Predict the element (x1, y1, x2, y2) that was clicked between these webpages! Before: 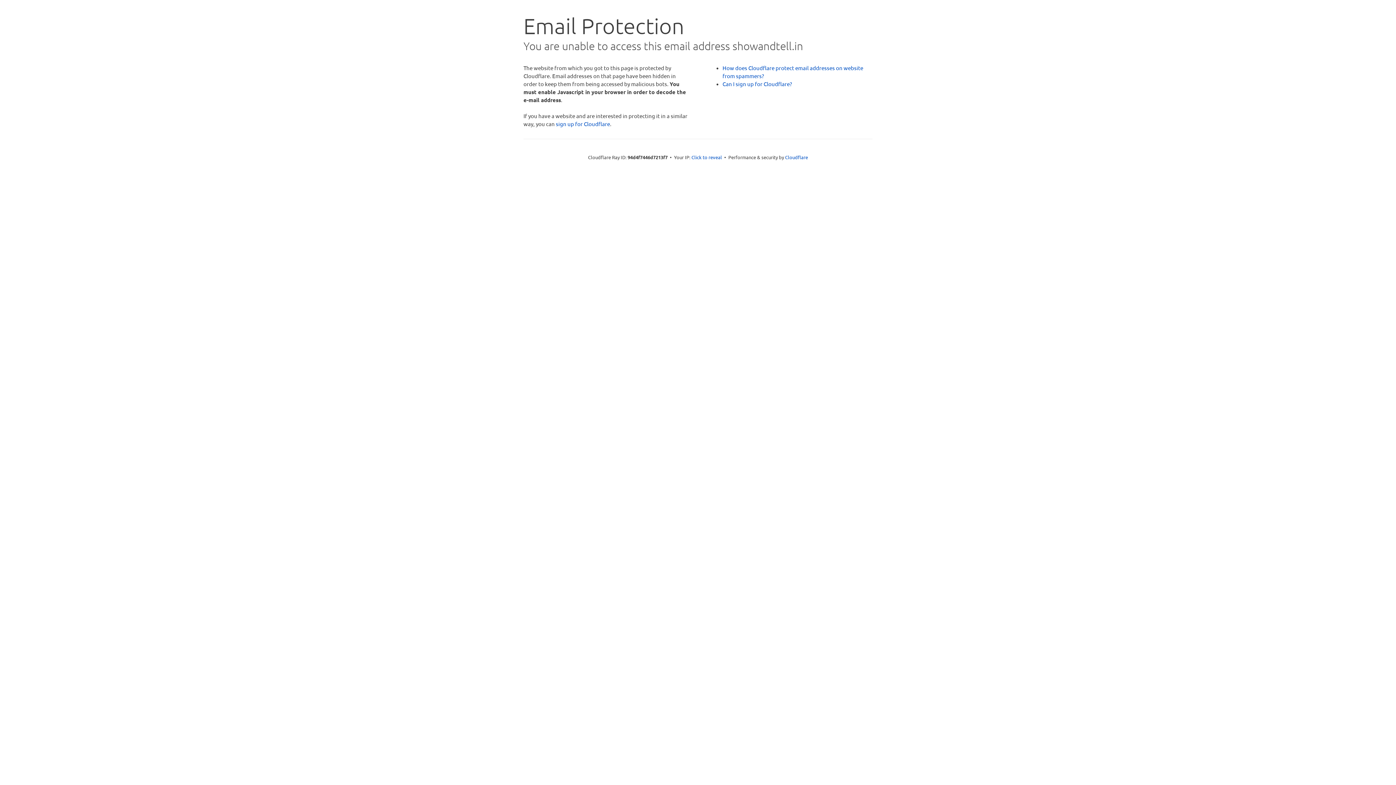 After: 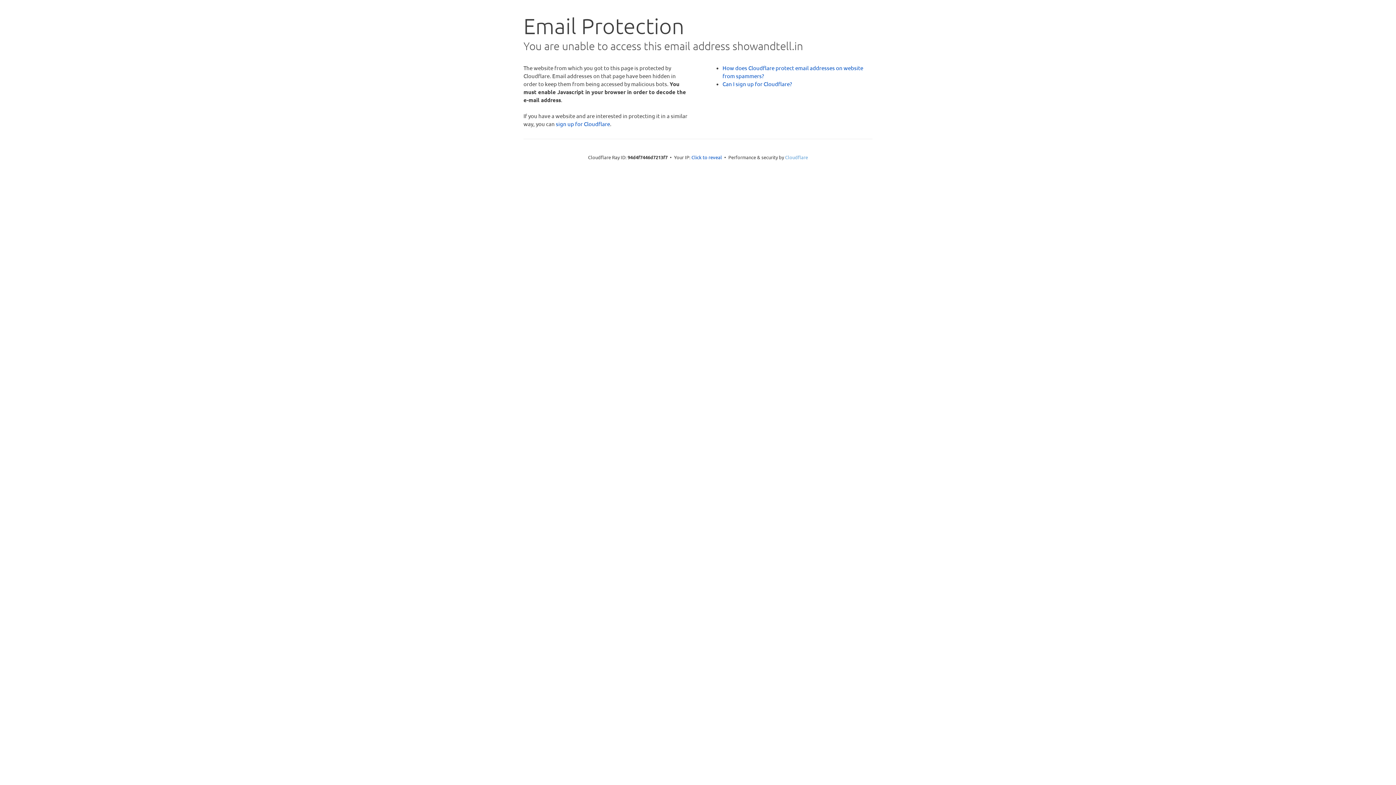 Action: label: Cloudflare bbox: (785, 154, 808, 160)